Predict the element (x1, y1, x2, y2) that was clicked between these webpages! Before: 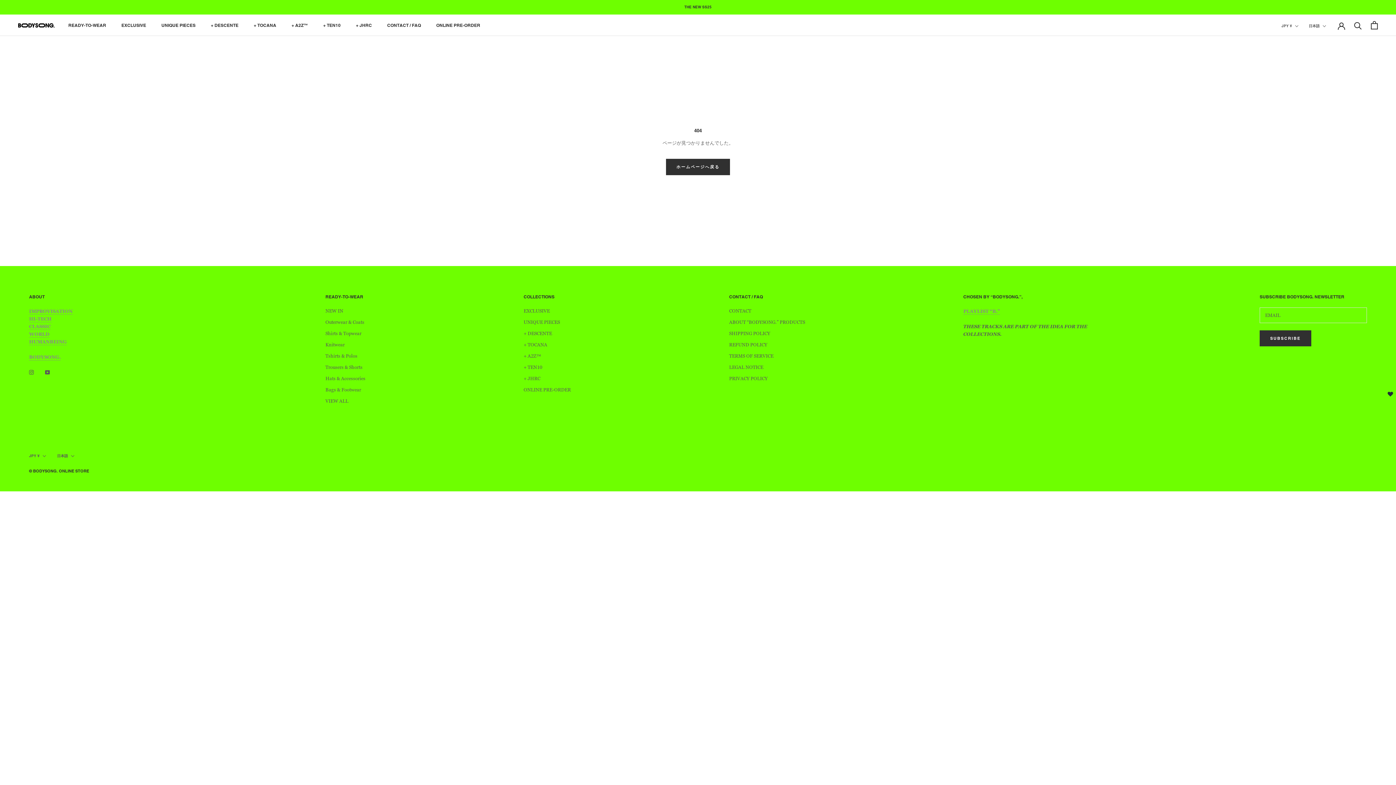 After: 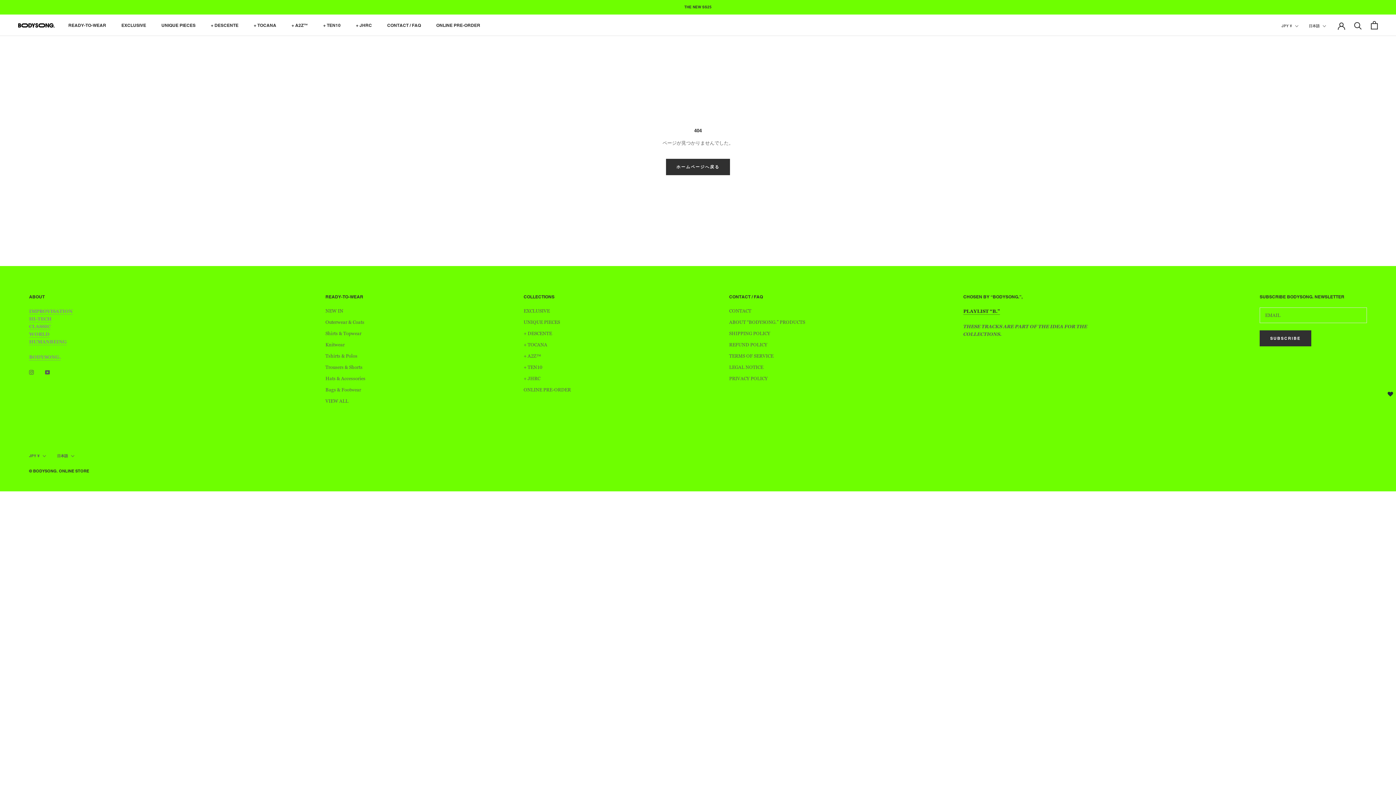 Action: bbox: (963, 308, 1000, 314) label: PLAYLIST “B.”